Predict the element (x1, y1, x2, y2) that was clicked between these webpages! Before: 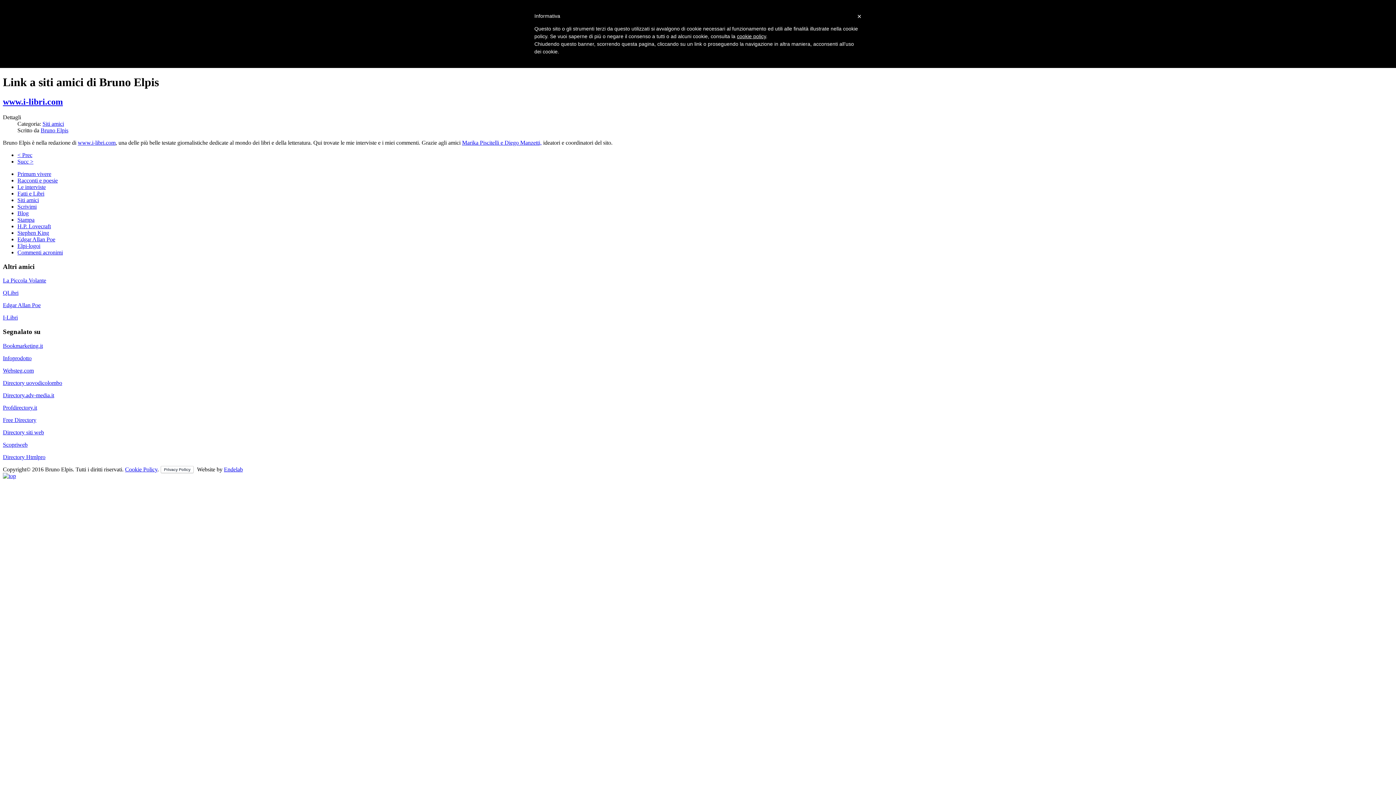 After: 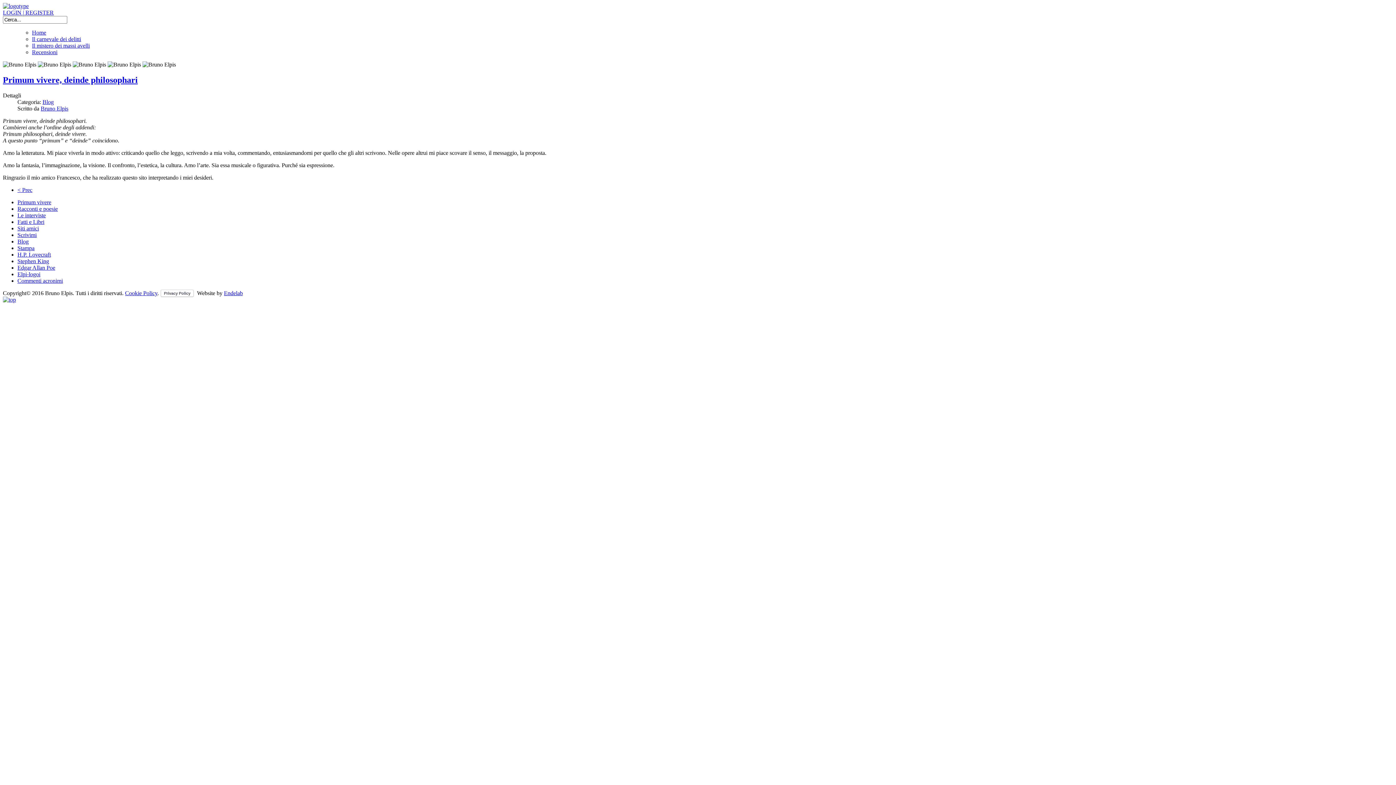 Action: bbox: (17, 170, 51, 177) label: Primum vivere